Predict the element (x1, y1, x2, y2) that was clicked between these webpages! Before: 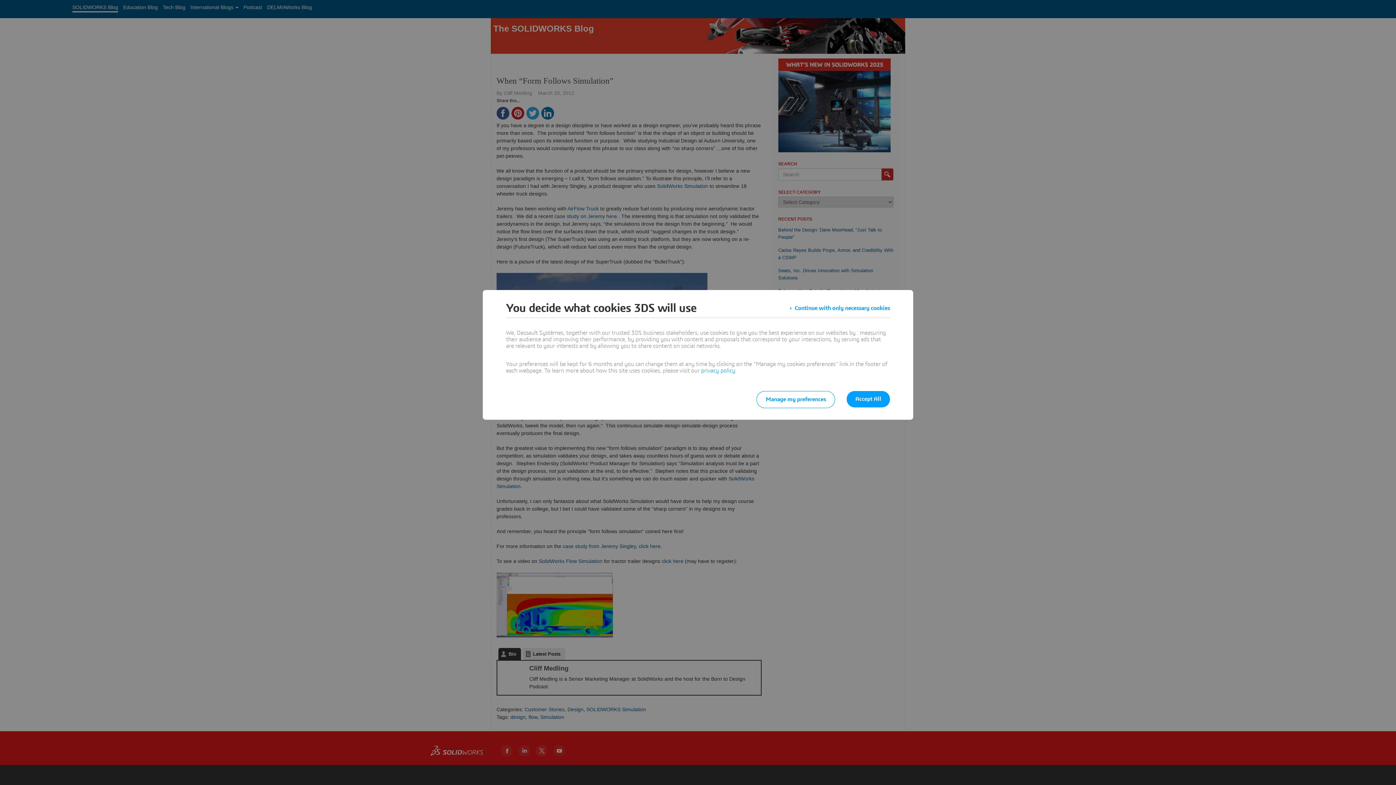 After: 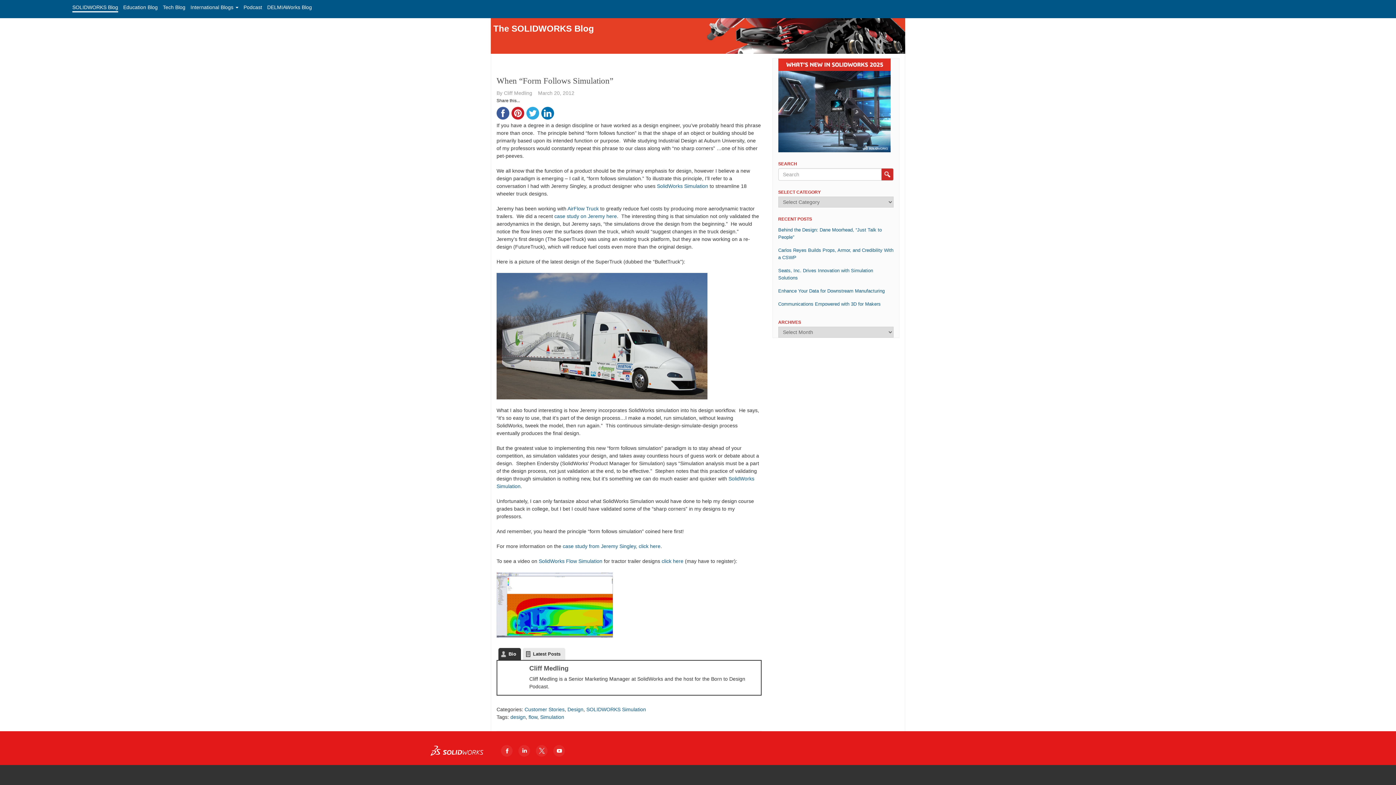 Action: label: Continue with only necessary cookies bbox: (789, 301, 890, 314)